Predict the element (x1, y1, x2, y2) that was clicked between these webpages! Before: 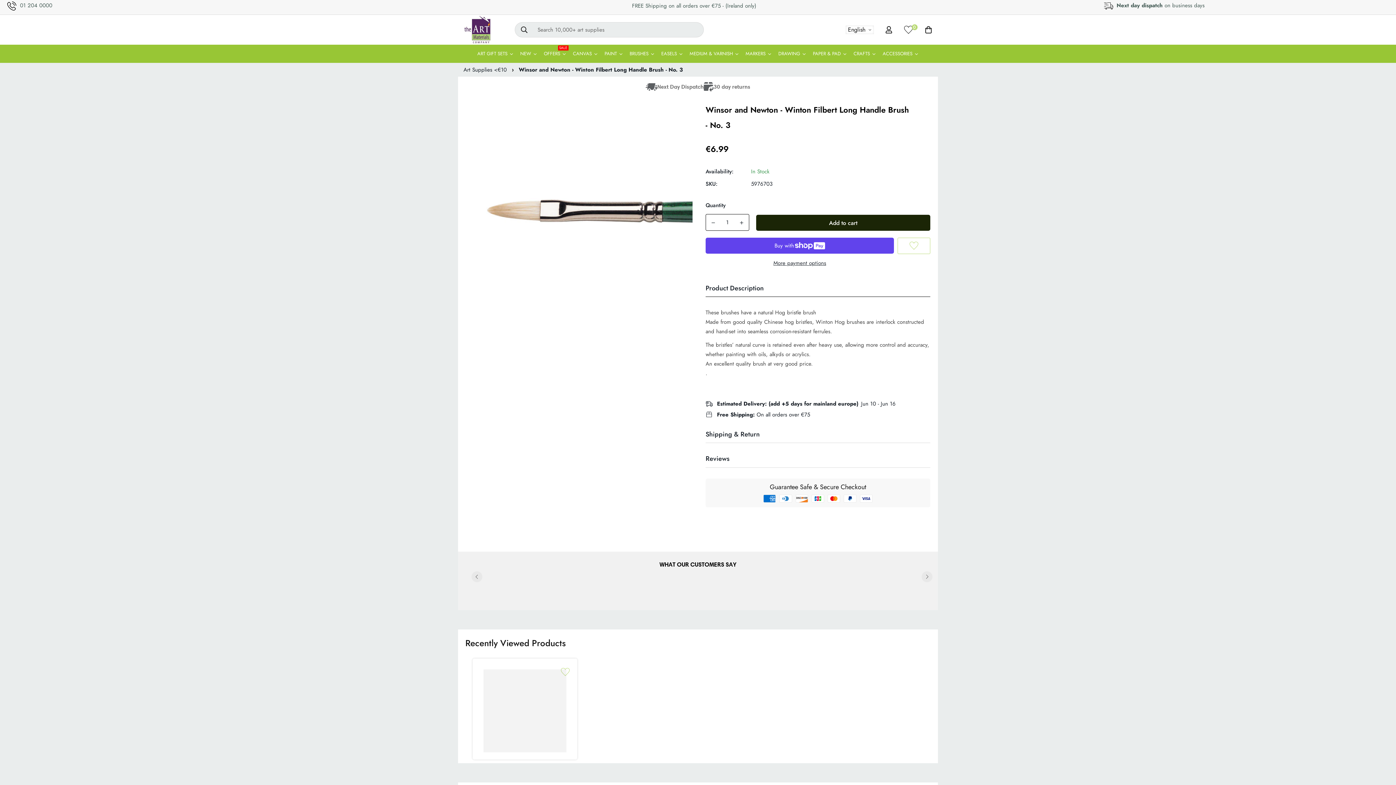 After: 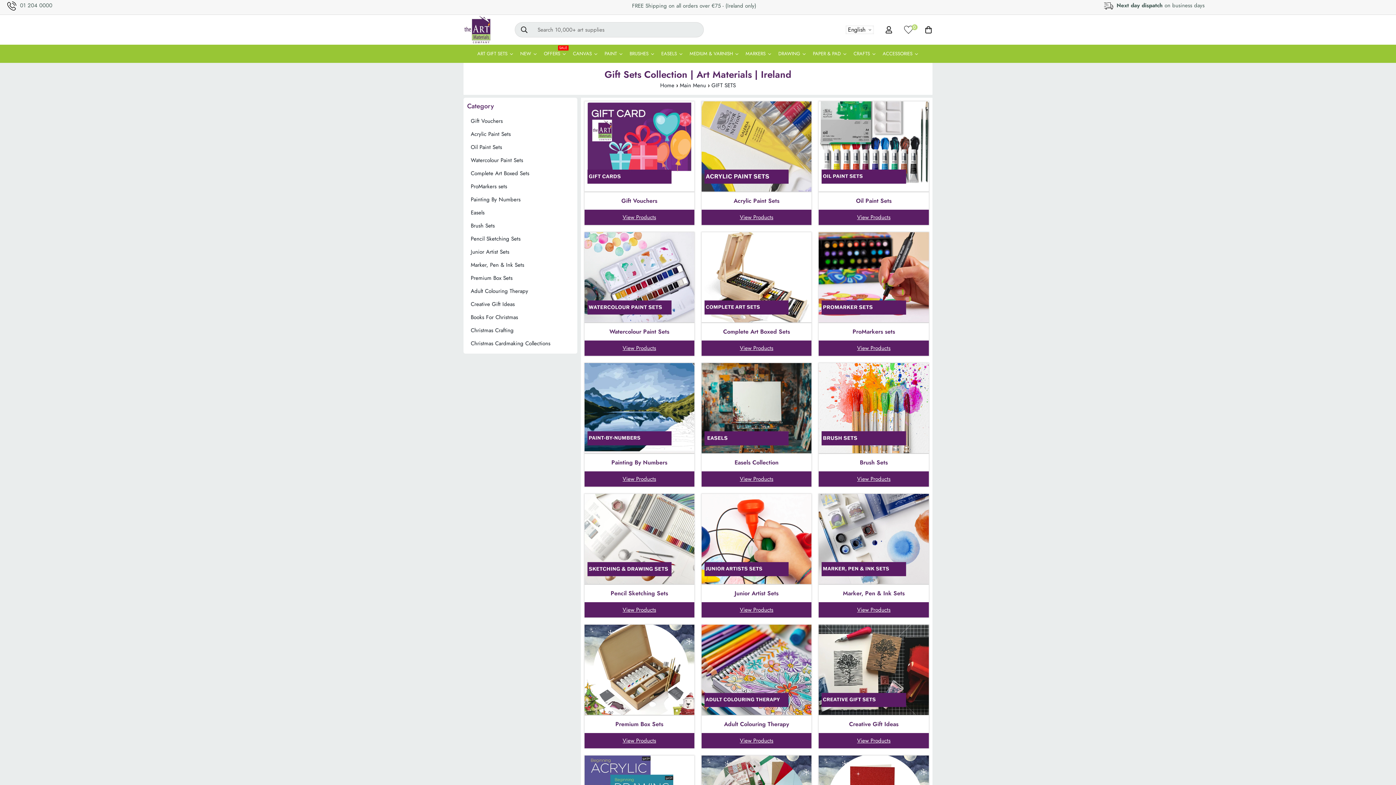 Action: bbox: (474, 42, 517, 60) label: ART GIFT SETS